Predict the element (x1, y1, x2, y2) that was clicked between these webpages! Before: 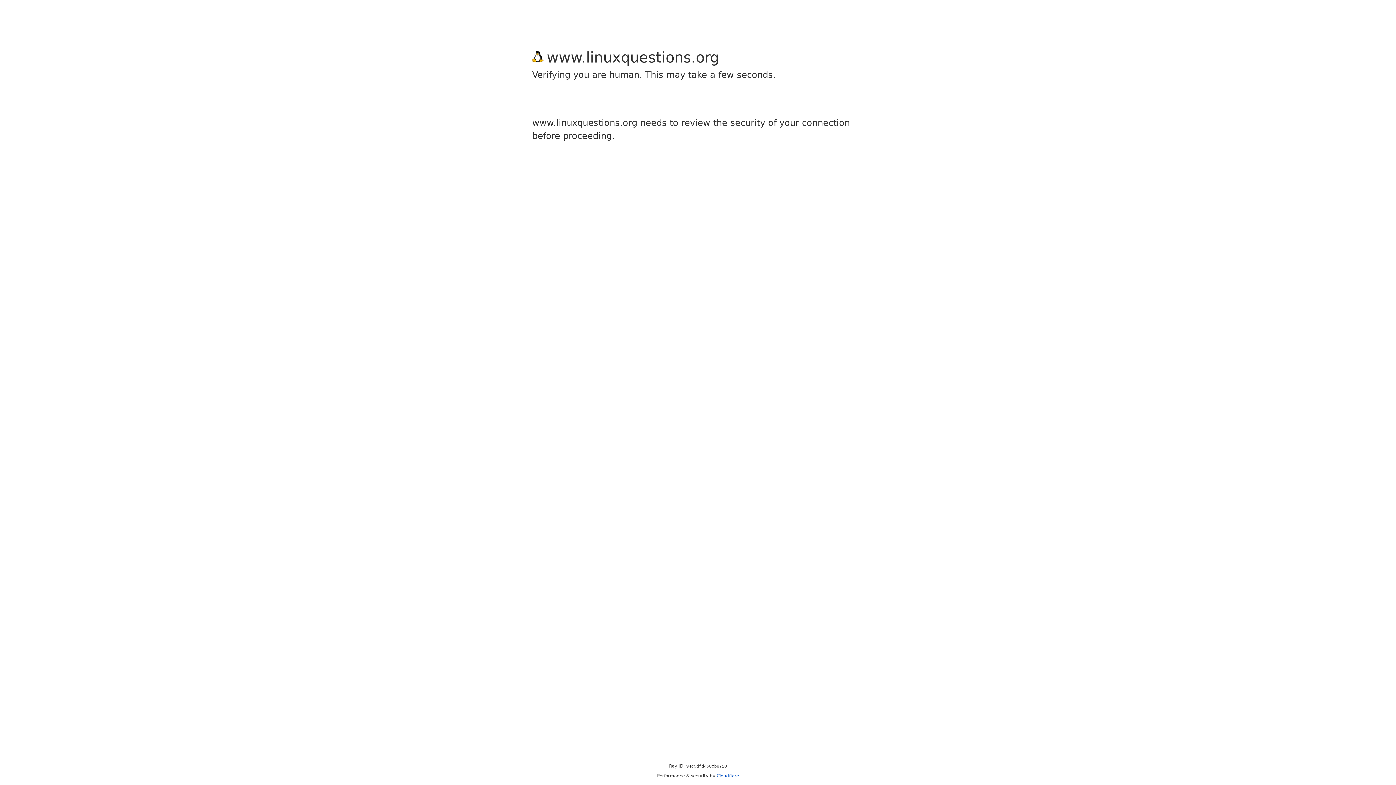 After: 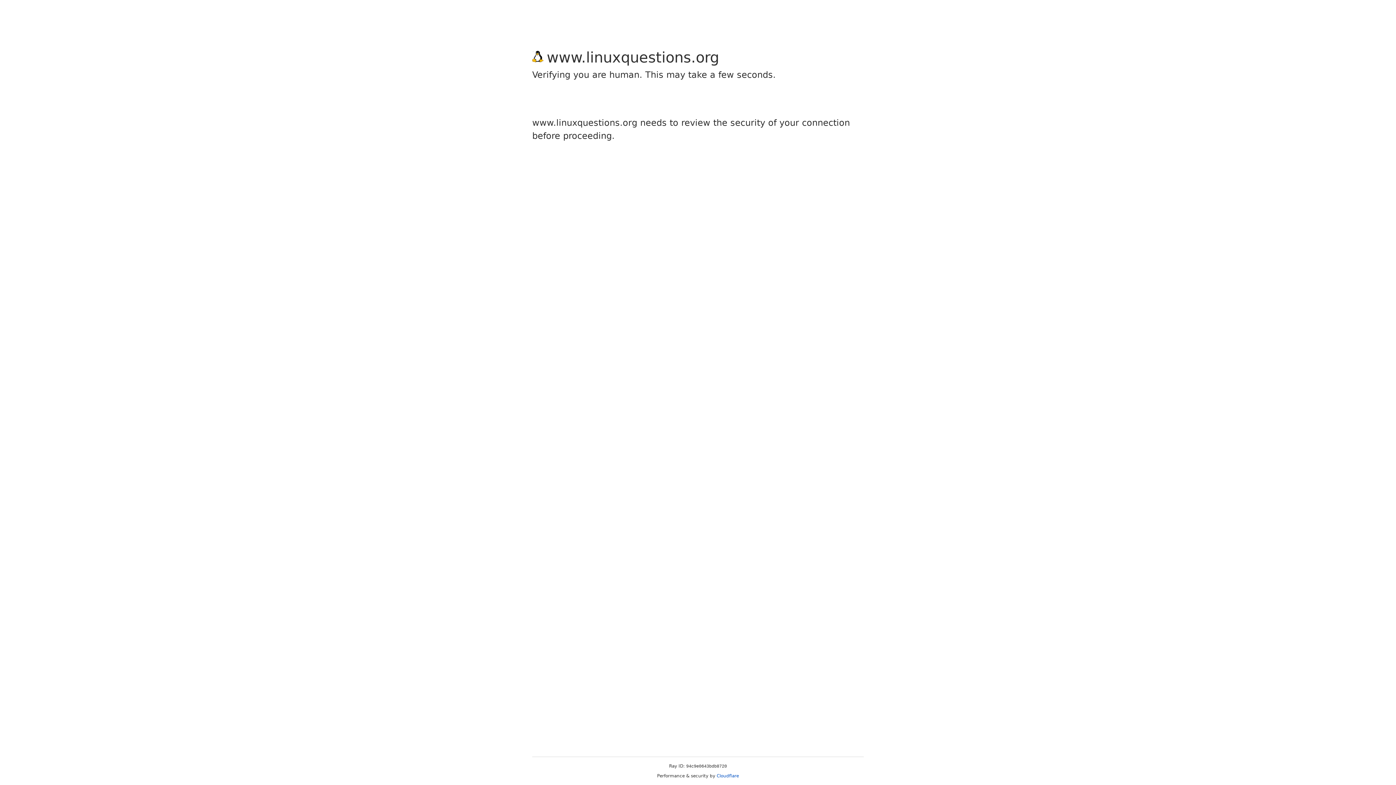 Action: label: Cloudflare bbox: (716, 773, 739, 778)